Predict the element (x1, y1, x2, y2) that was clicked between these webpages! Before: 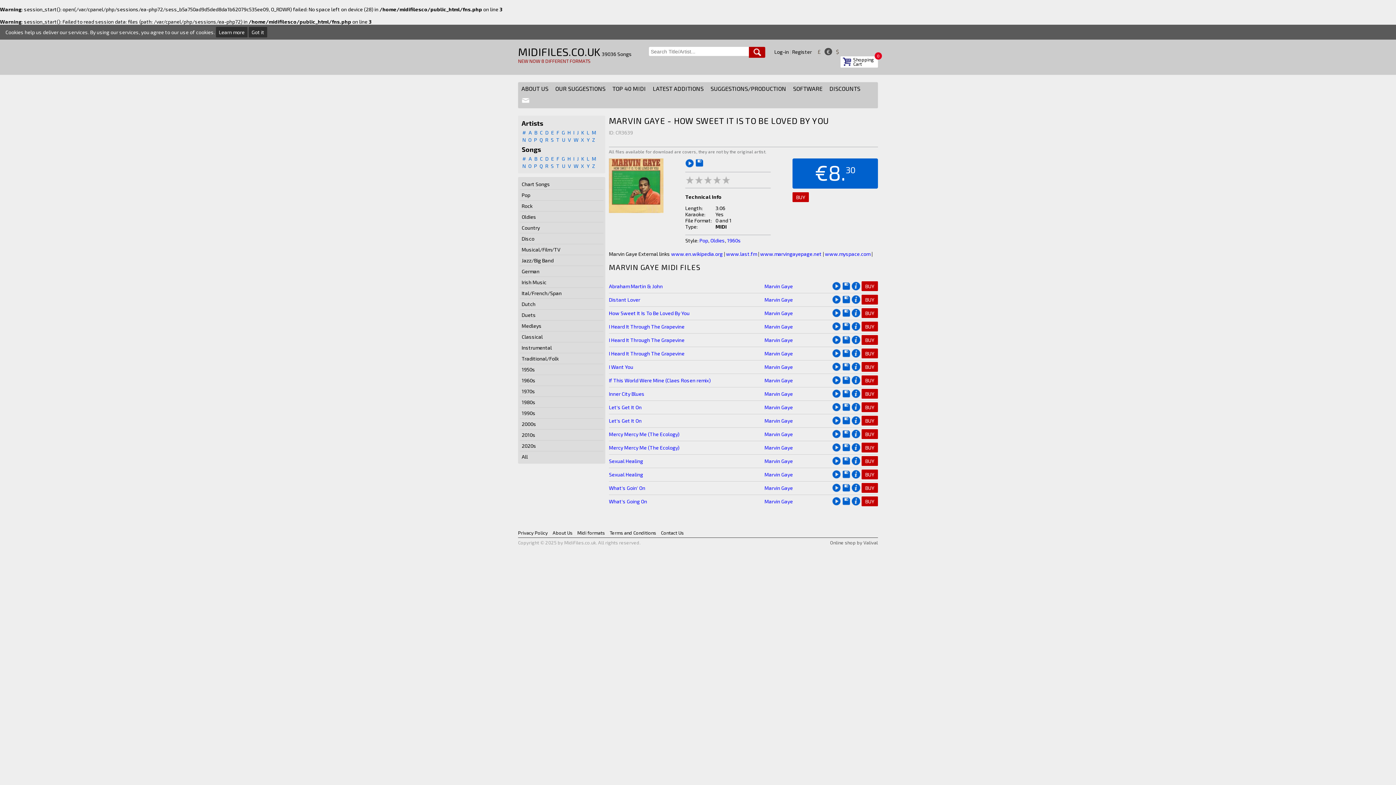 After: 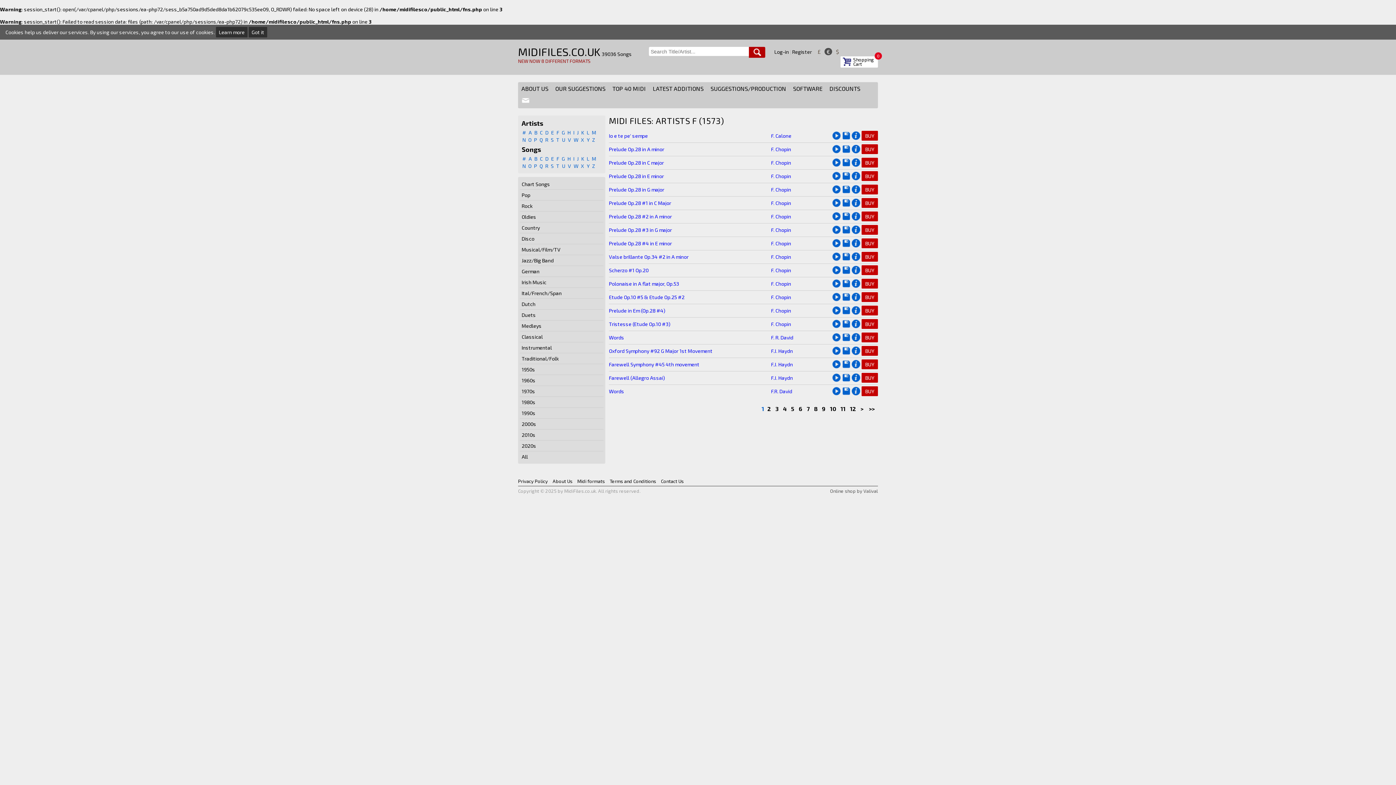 Action: bbox: (556, 128, 560, 136) label: F